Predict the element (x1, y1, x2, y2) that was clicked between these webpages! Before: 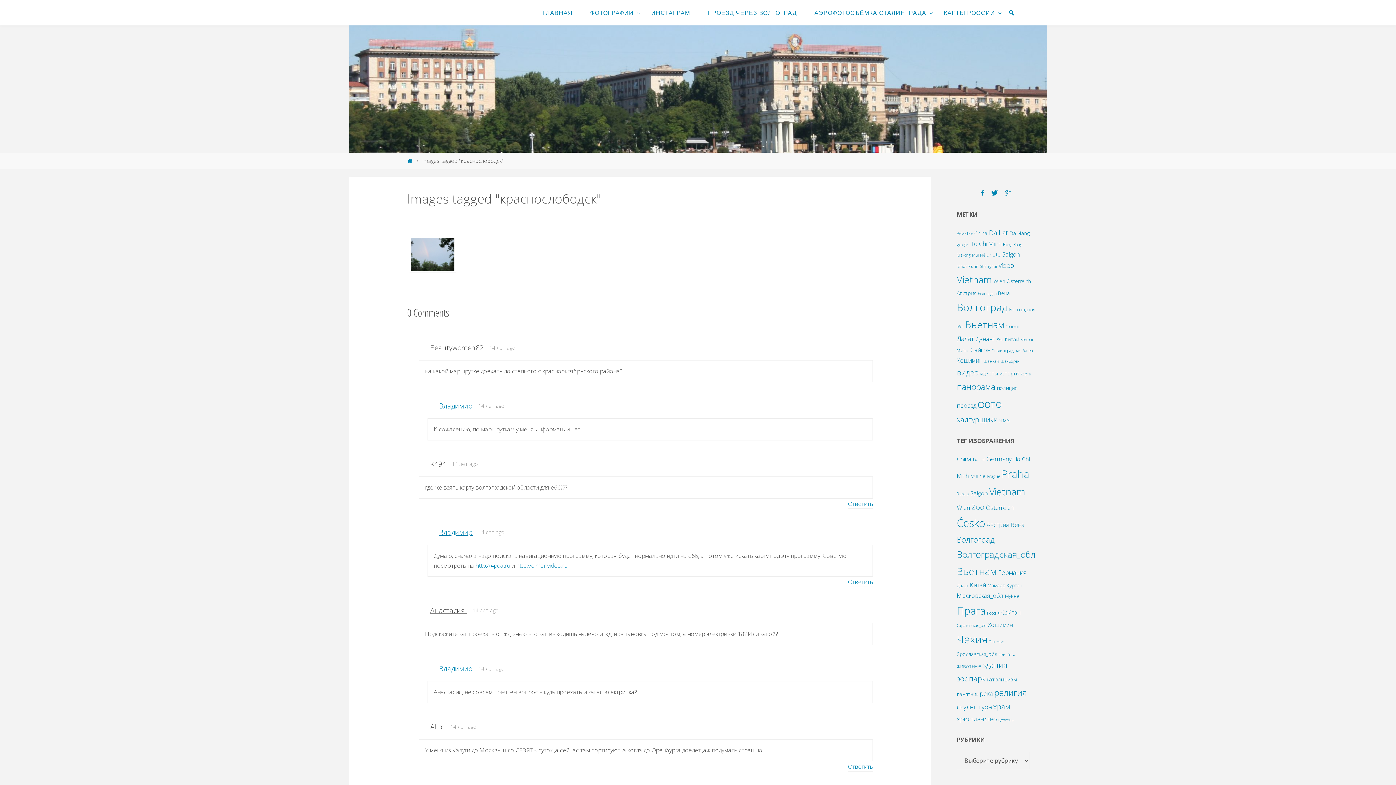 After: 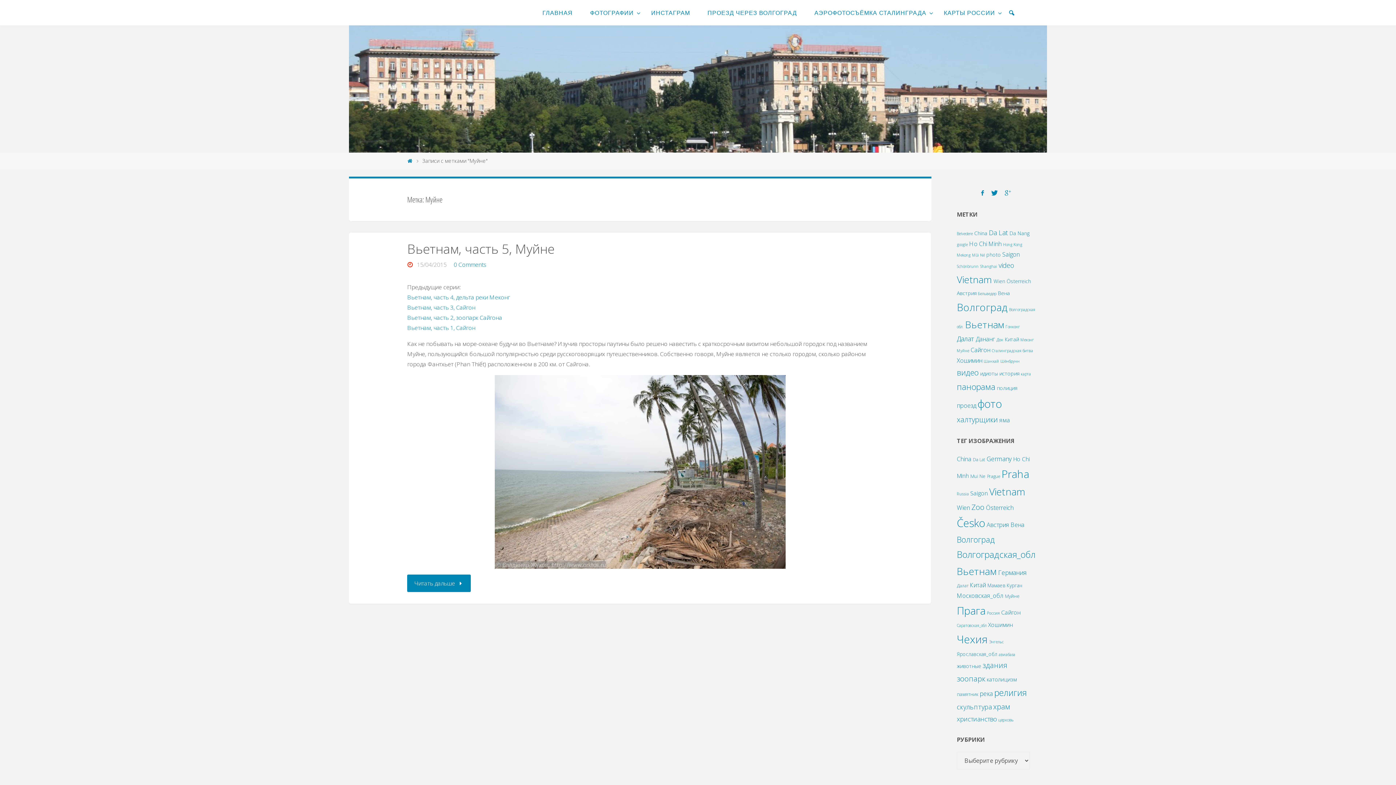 Action: label: Муйне (1 элемент) bbox: (957, 348, 969, 353)